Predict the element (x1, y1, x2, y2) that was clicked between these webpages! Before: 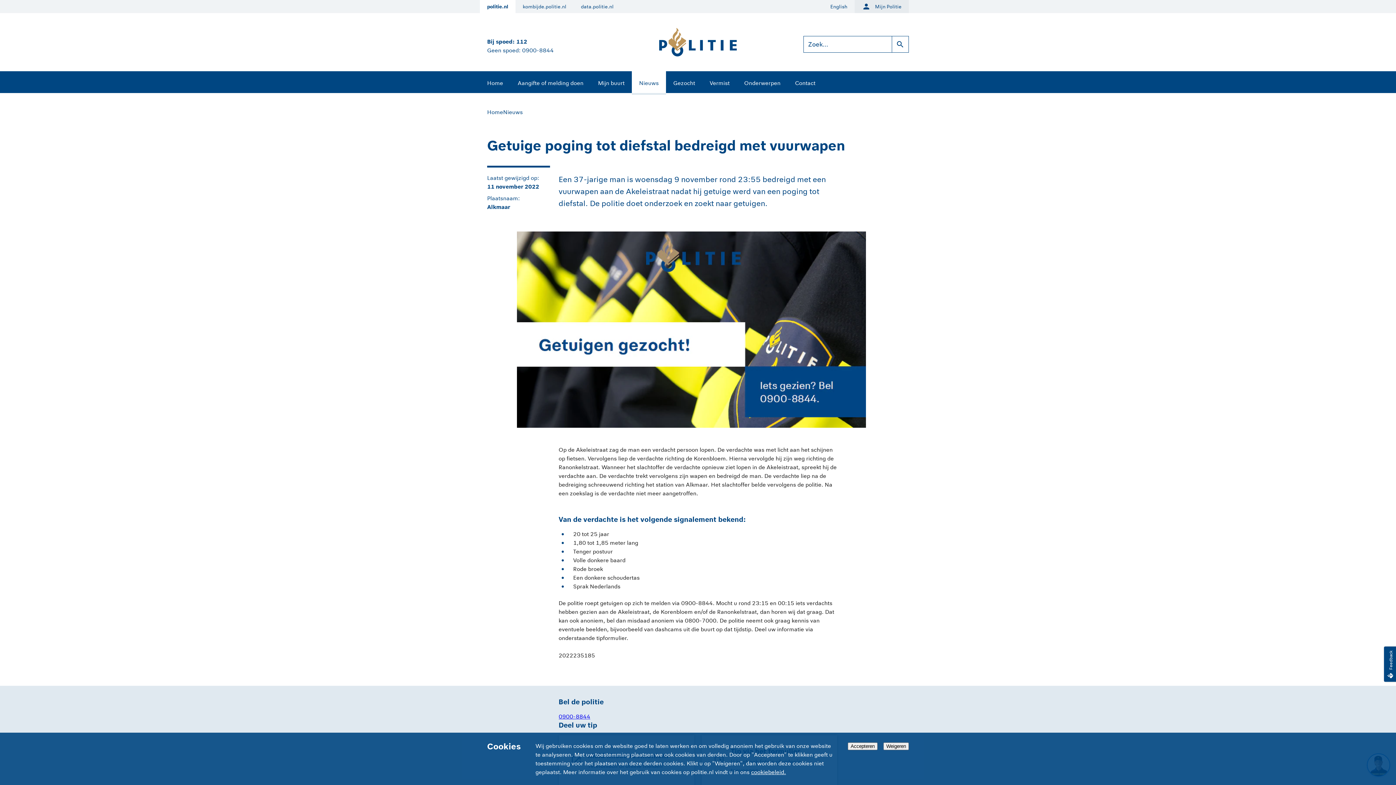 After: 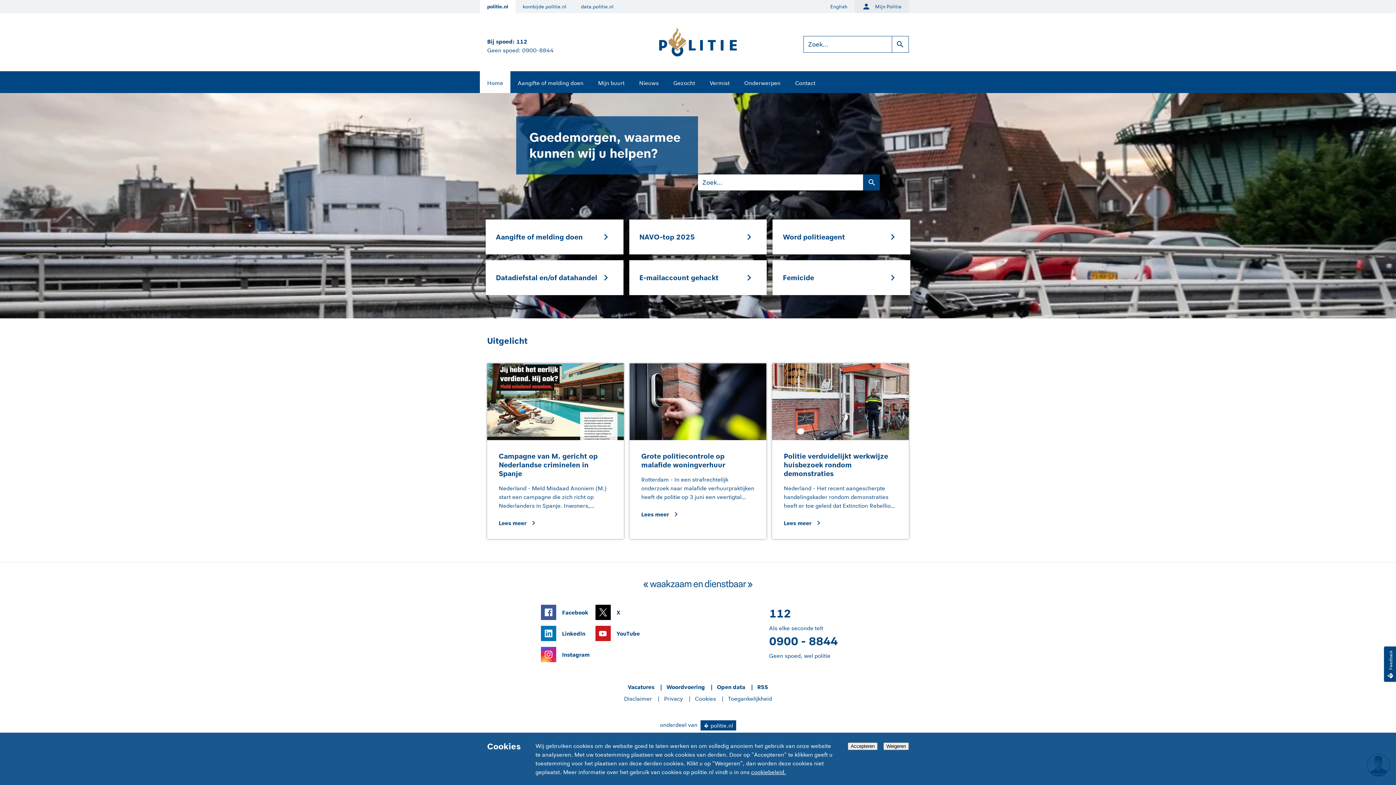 Action: bbox: (658, 27, 737, 56)